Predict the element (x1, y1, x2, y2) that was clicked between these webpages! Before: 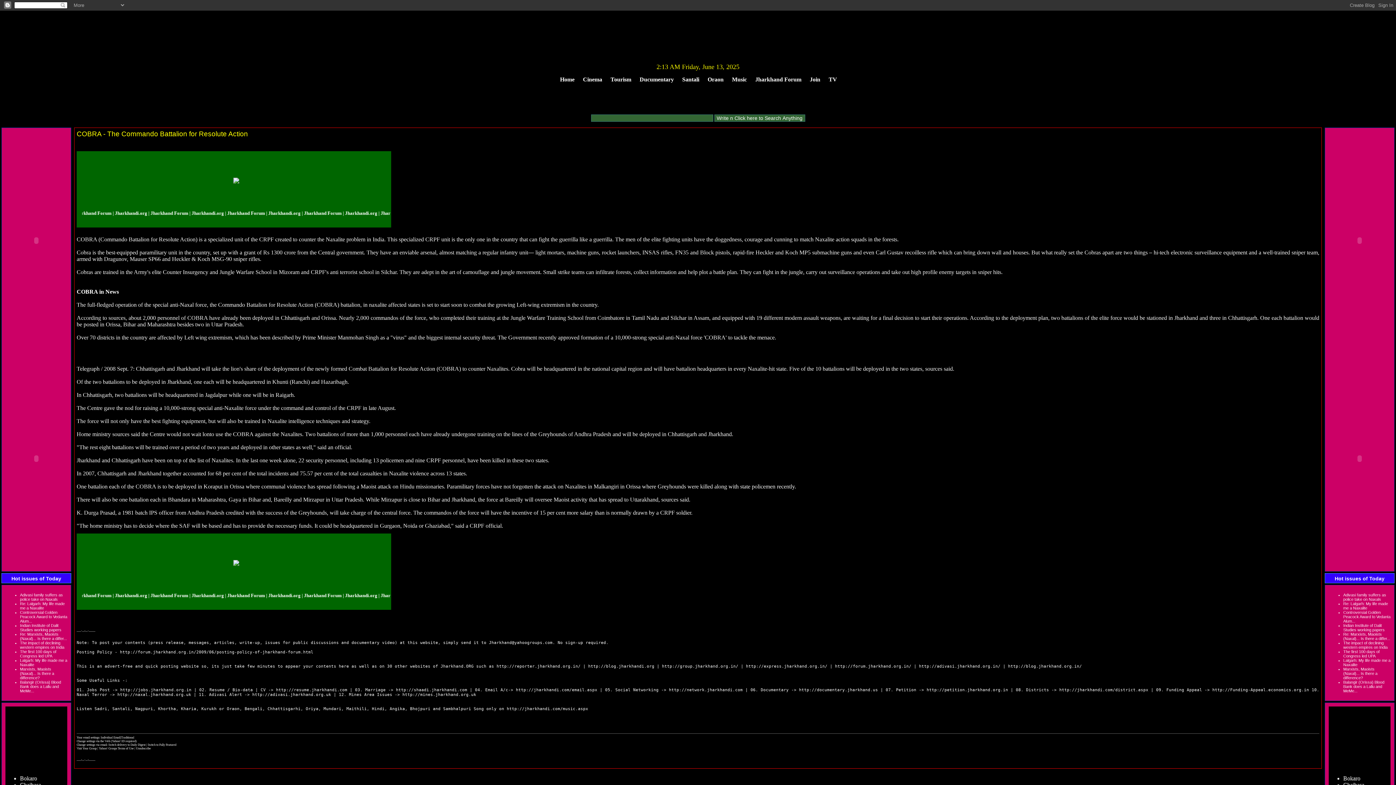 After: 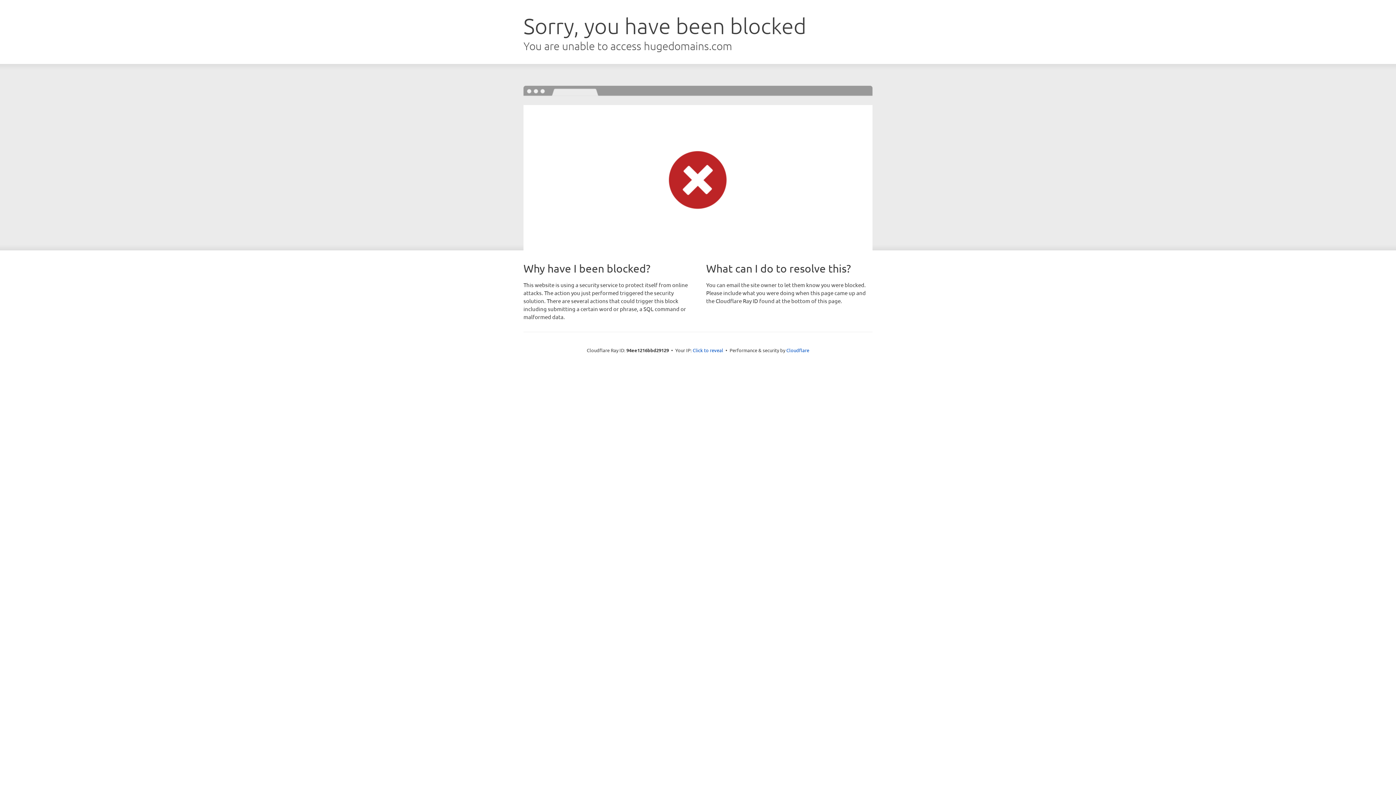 Action: label: http://jharkhandi.com/district.aspx bbox: (1059, 688, 1148, 692)